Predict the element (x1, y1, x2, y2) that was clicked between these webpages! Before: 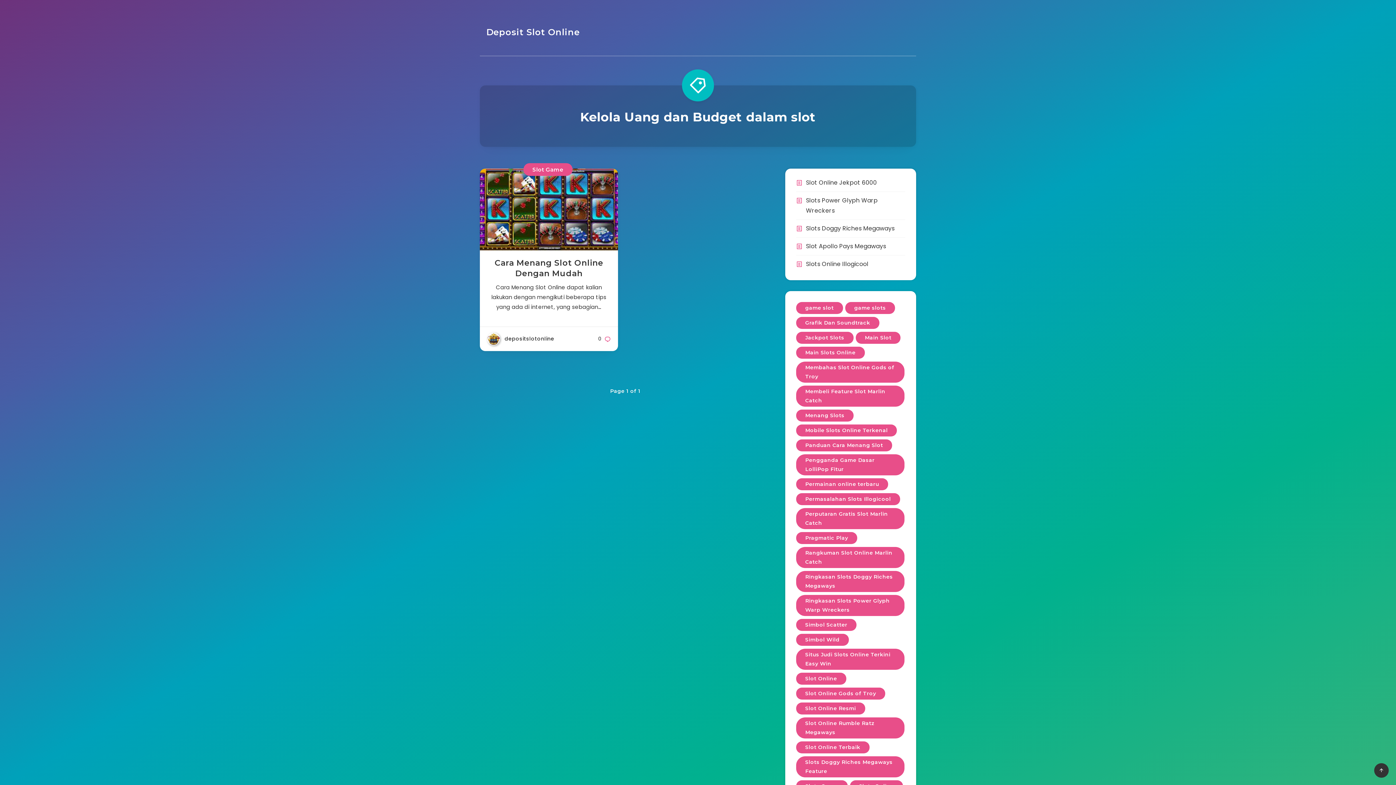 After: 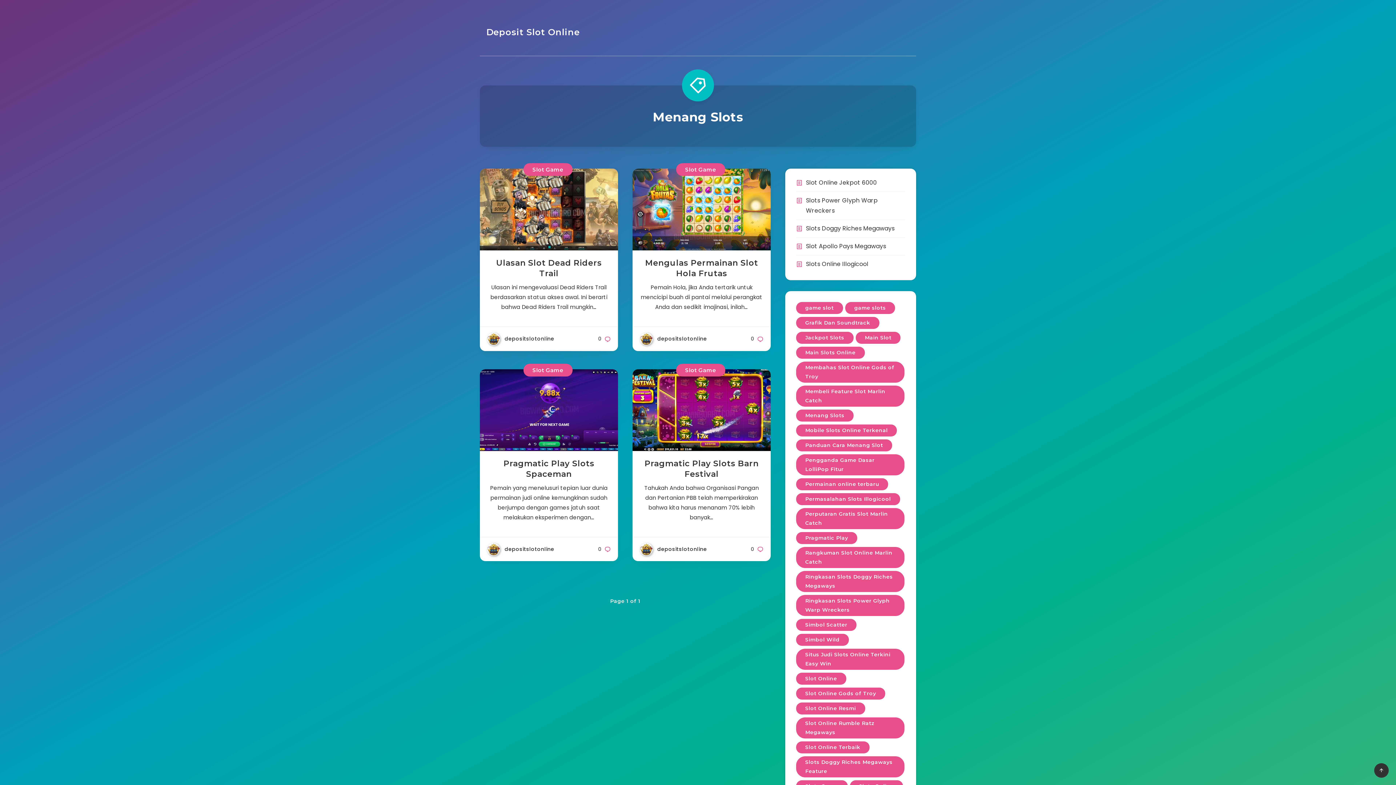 Action: bbox: (796, 409, 853, 421) label: Menang Slots (4 item)